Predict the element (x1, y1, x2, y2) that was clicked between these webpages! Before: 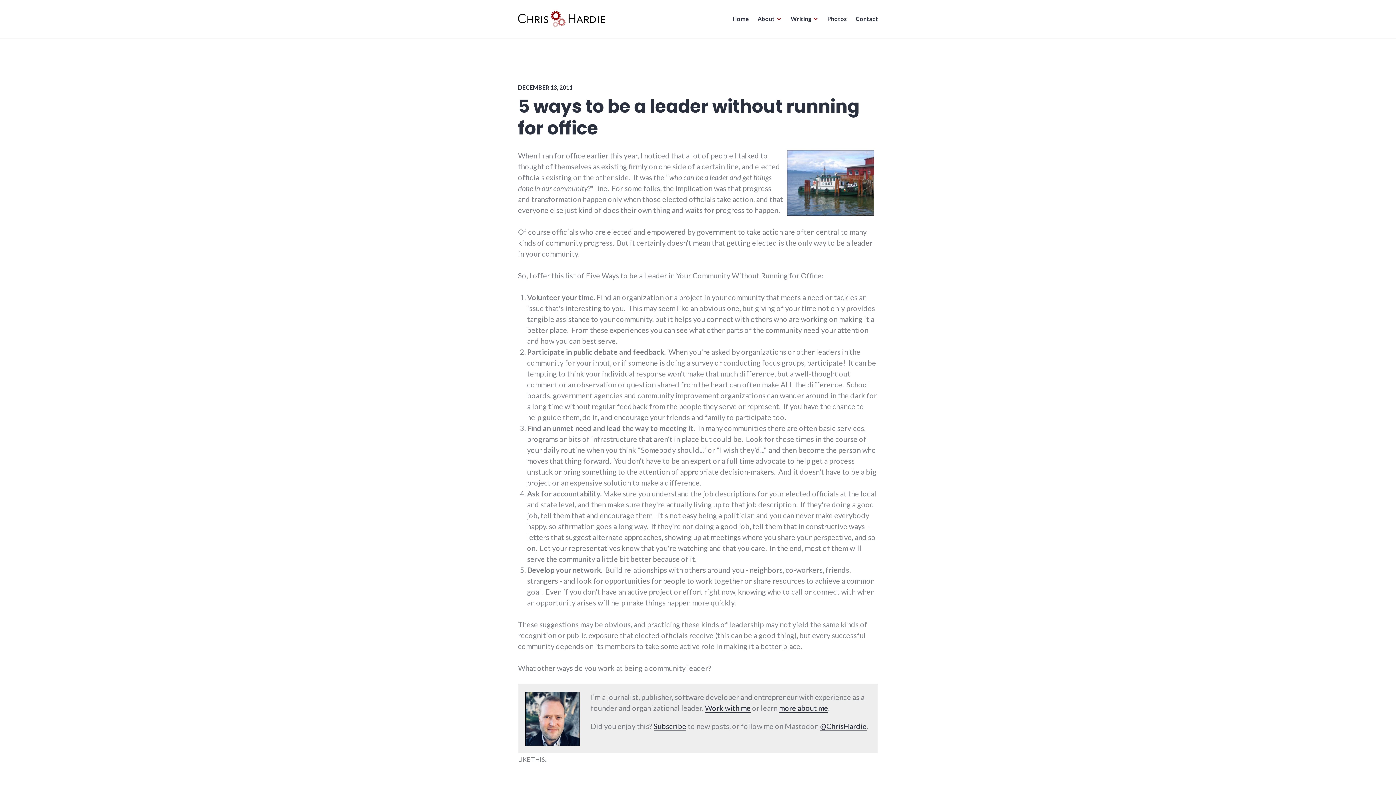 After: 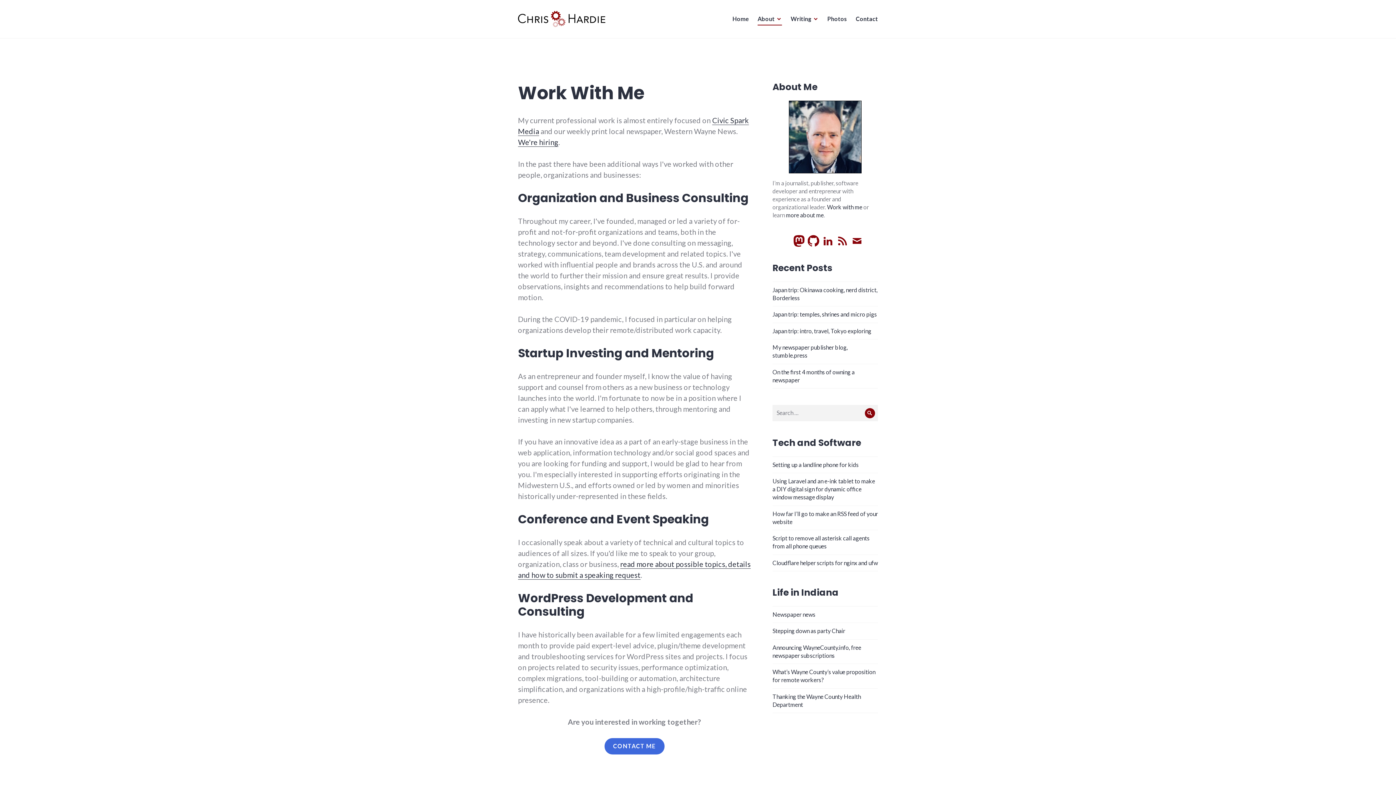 Action: bbox: (705, 704, 750, 712) label: Work with me